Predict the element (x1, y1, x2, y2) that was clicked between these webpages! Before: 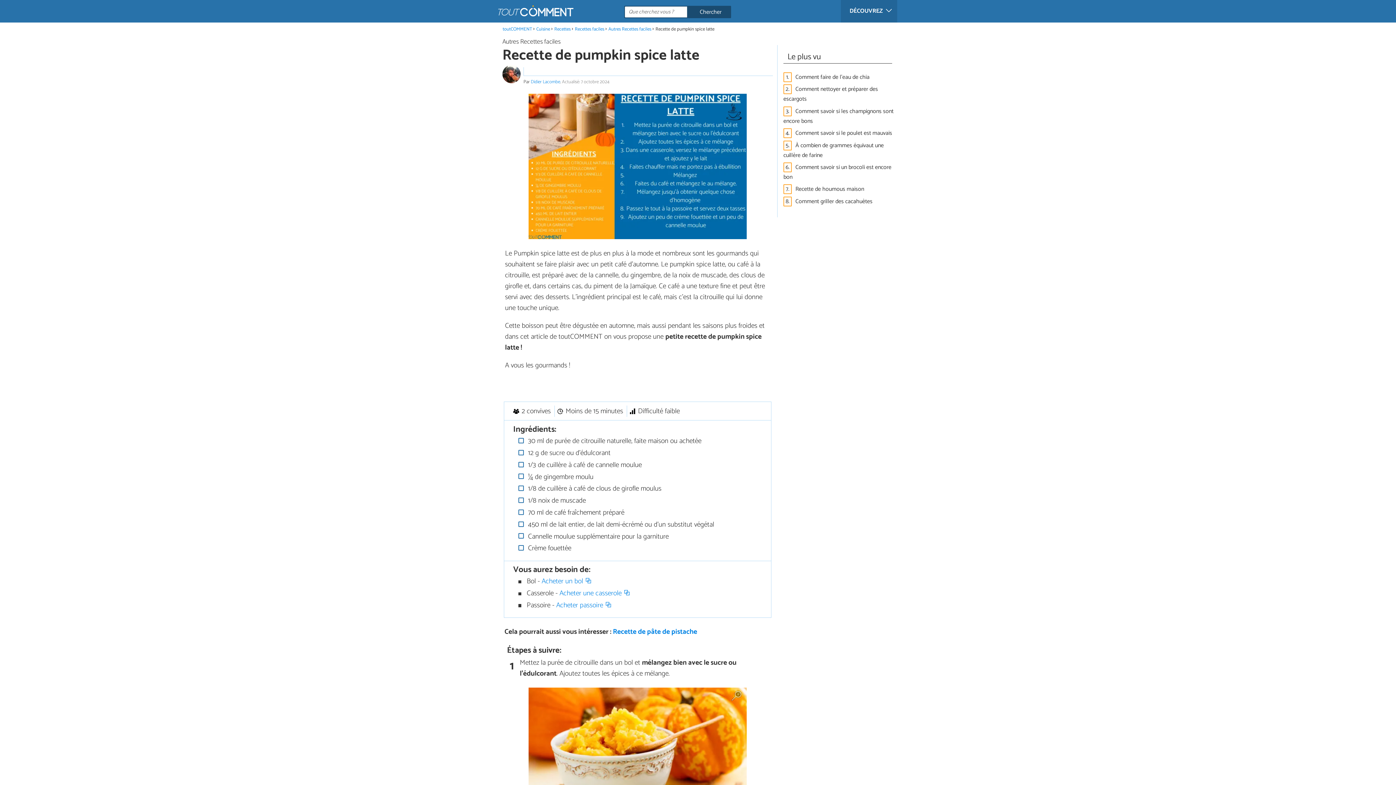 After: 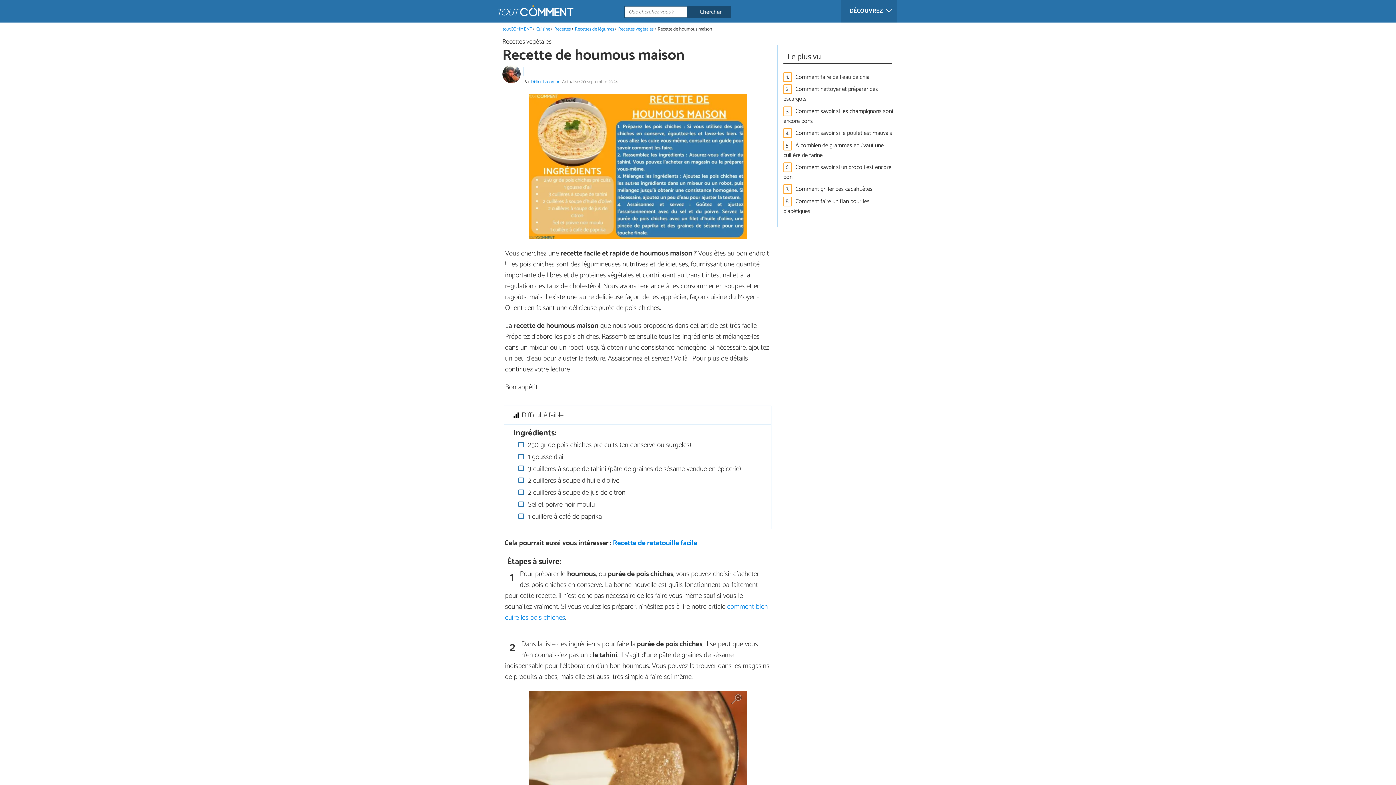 Action: bbox: (795, 184, 864, 194) label: Recette de houmous maison